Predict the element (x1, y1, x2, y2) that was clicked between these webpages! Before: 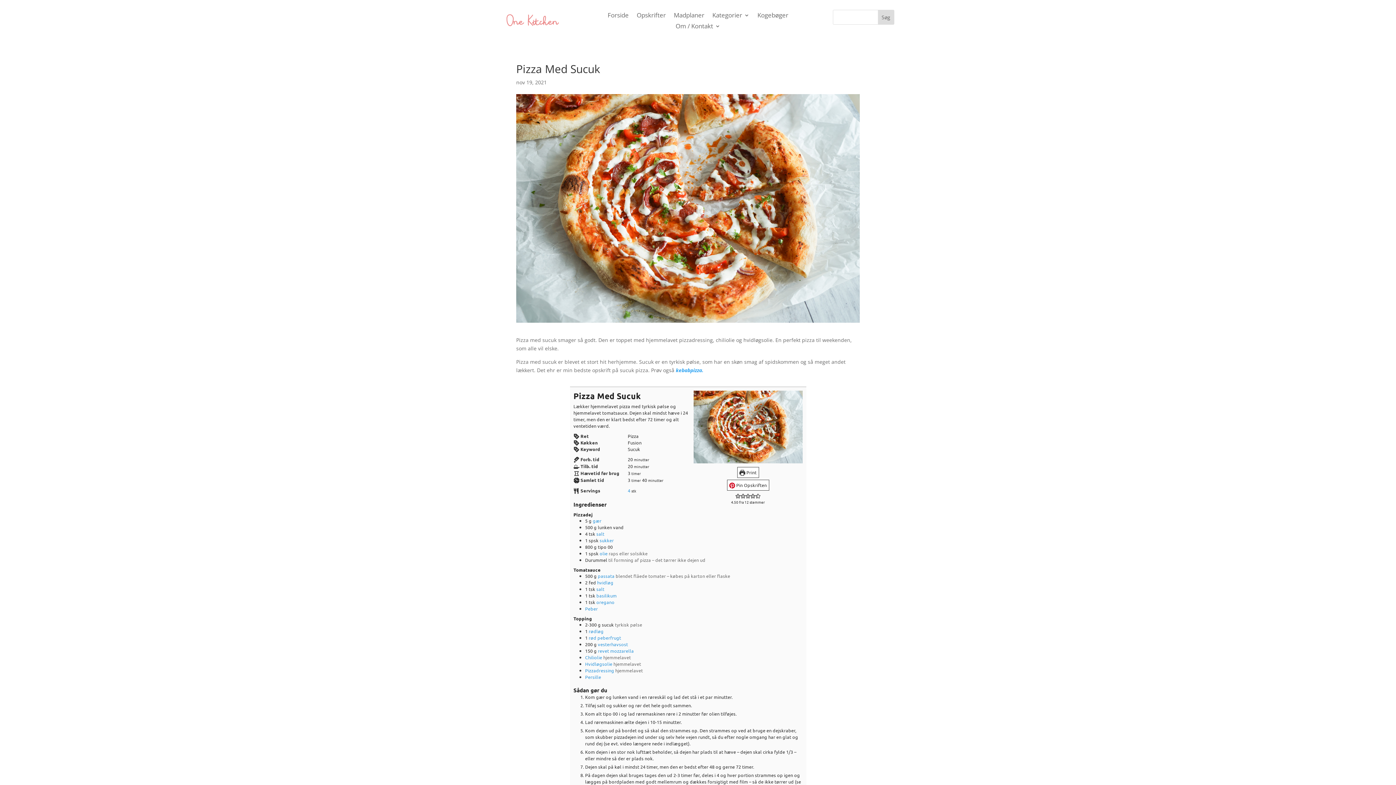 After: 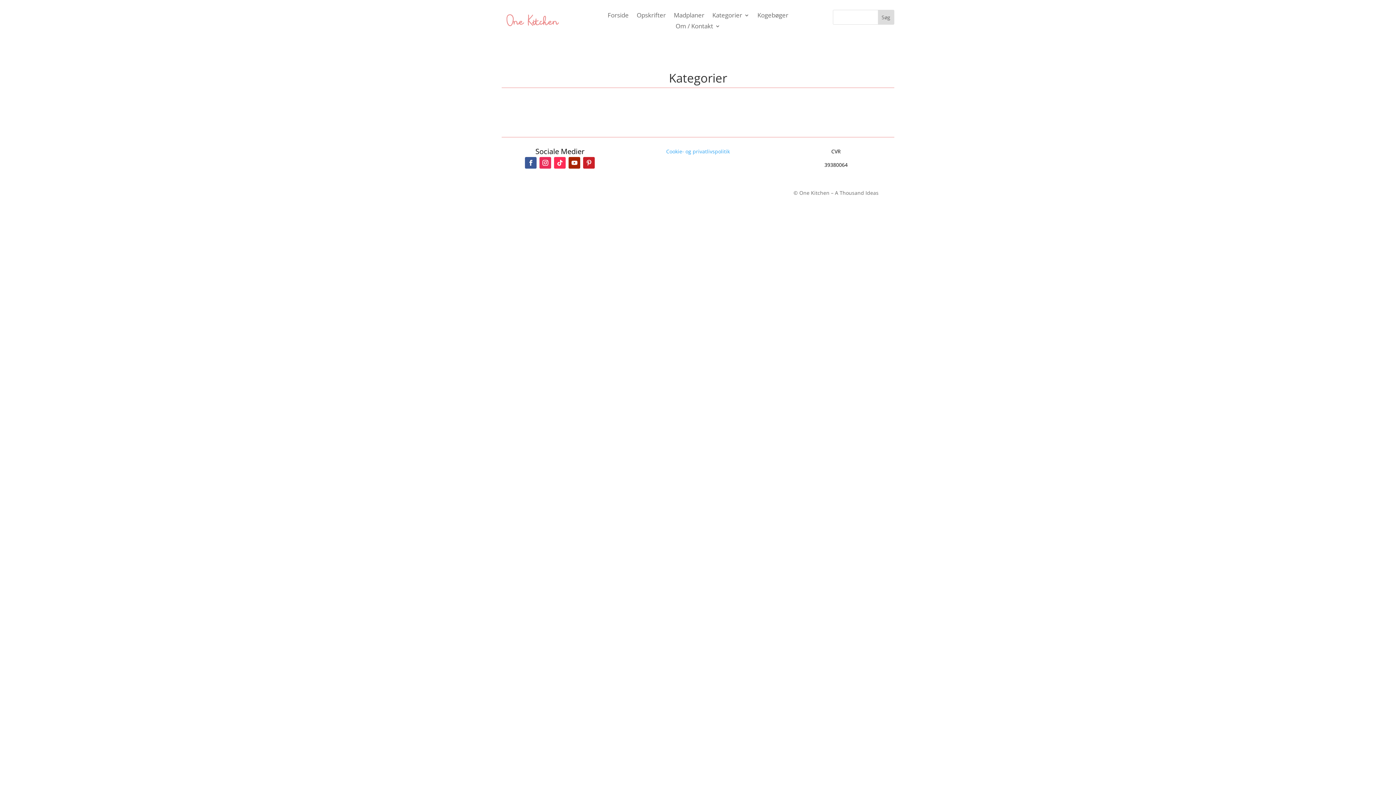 Action: bbox: (712, 12, 749, 20) label: Kategorier